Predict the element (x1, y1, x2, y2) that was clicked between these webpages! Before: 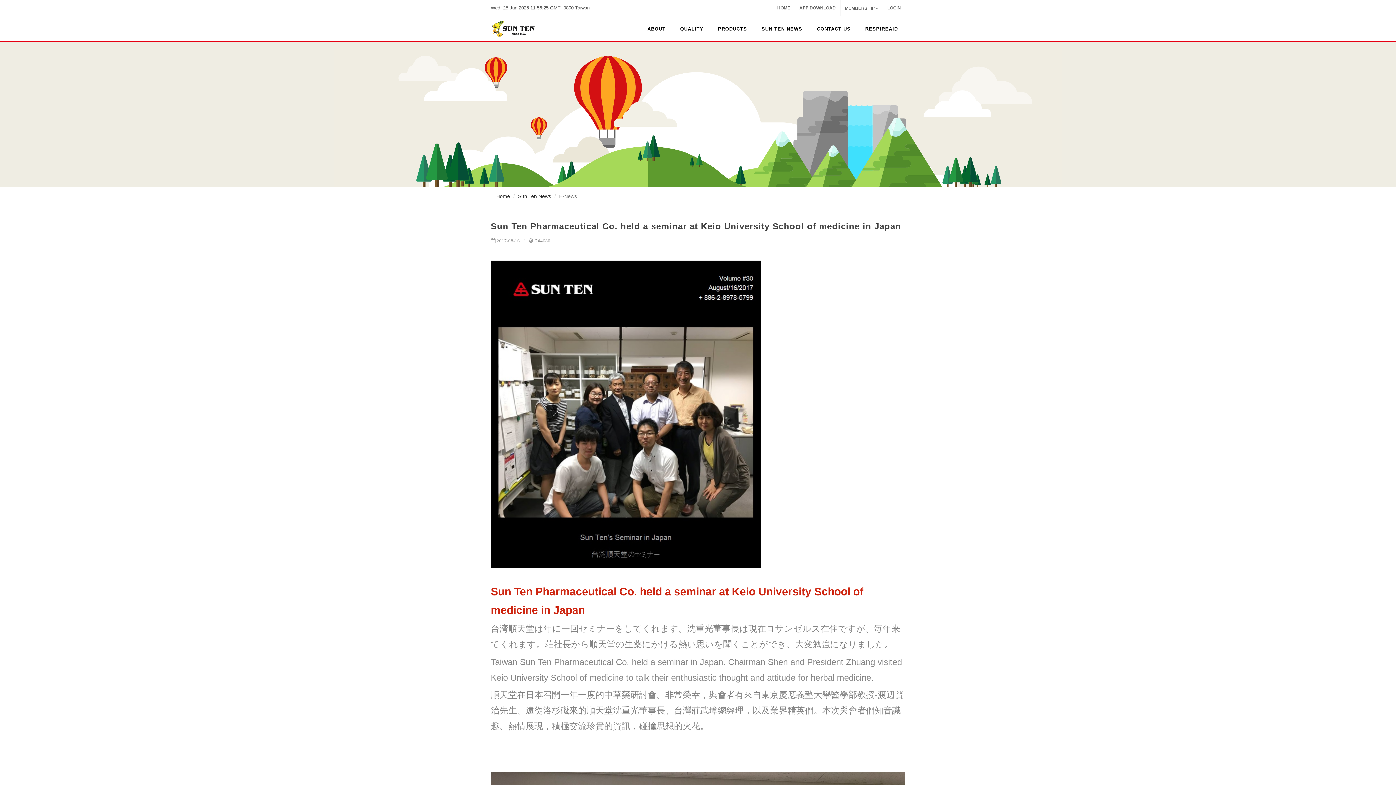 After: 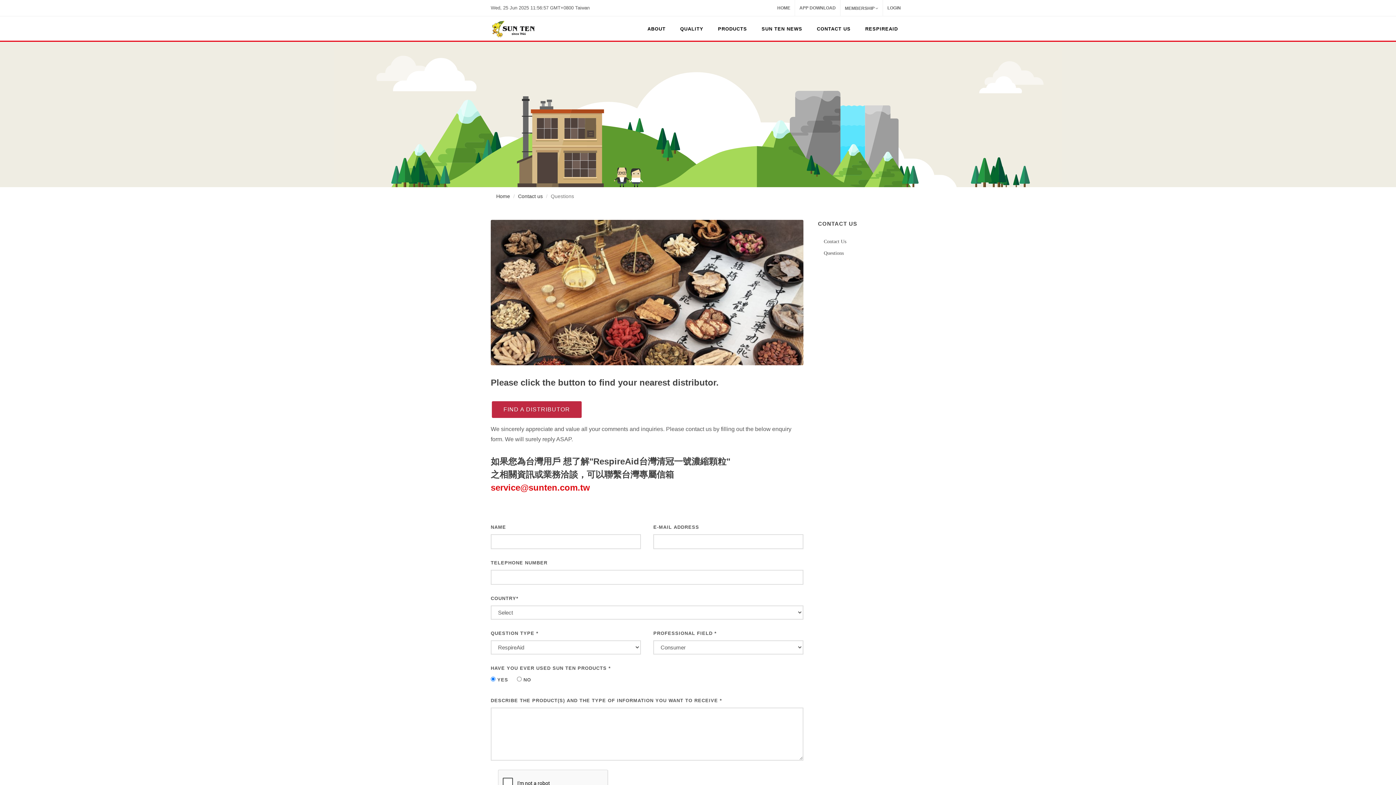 Action: label: CONTACT US bbox: (809, 16, 858, 41)